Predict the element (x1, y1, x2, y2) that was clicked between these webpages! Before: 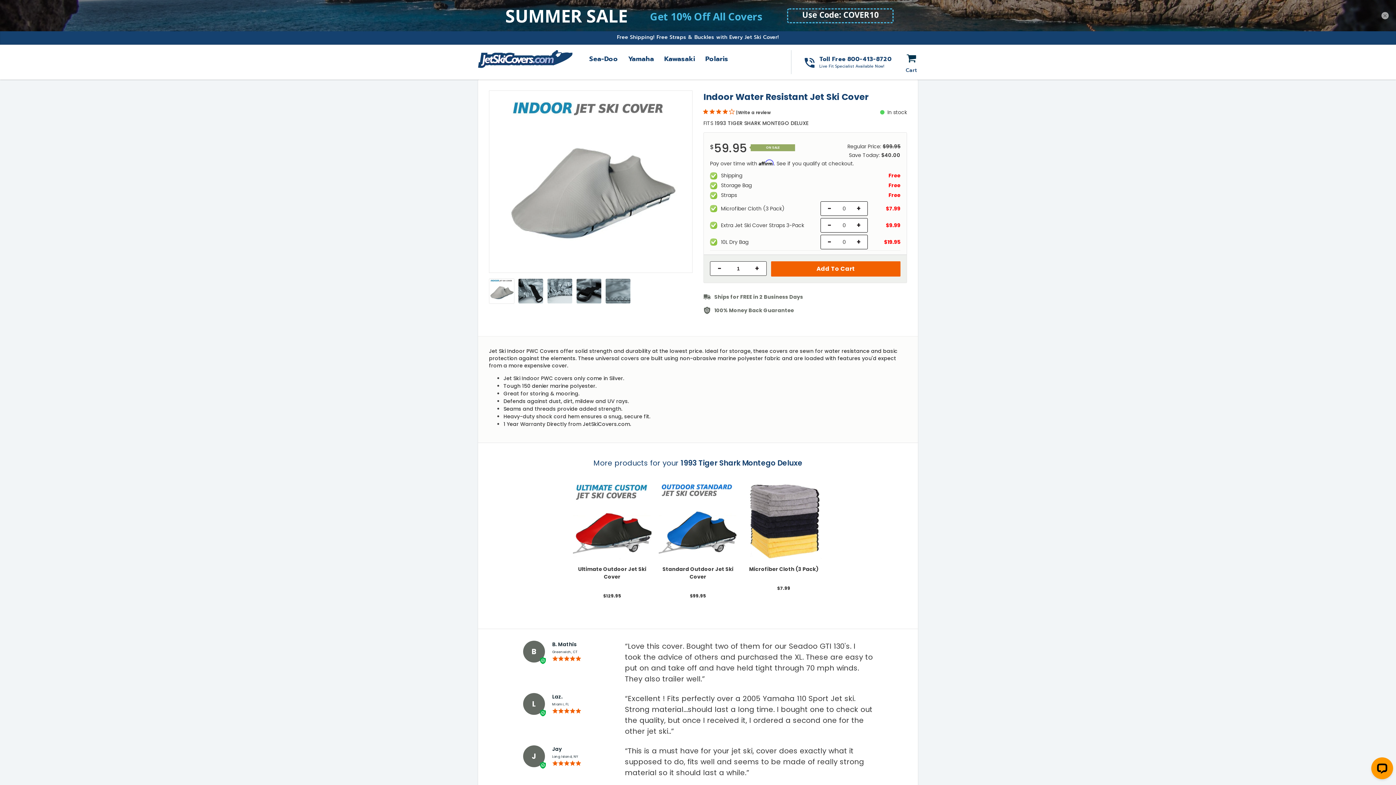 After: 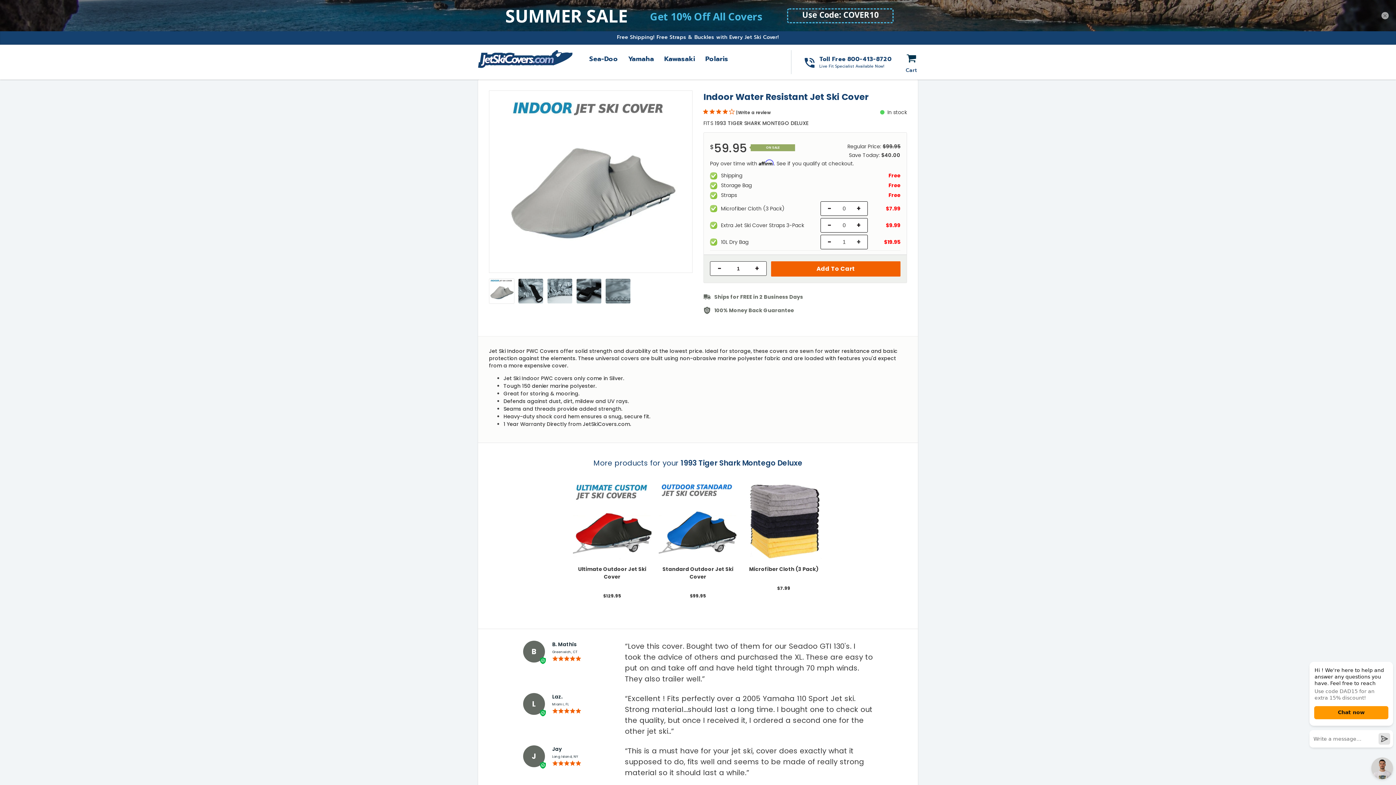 Action: label: + bbox: (850, 205, 867, 216)